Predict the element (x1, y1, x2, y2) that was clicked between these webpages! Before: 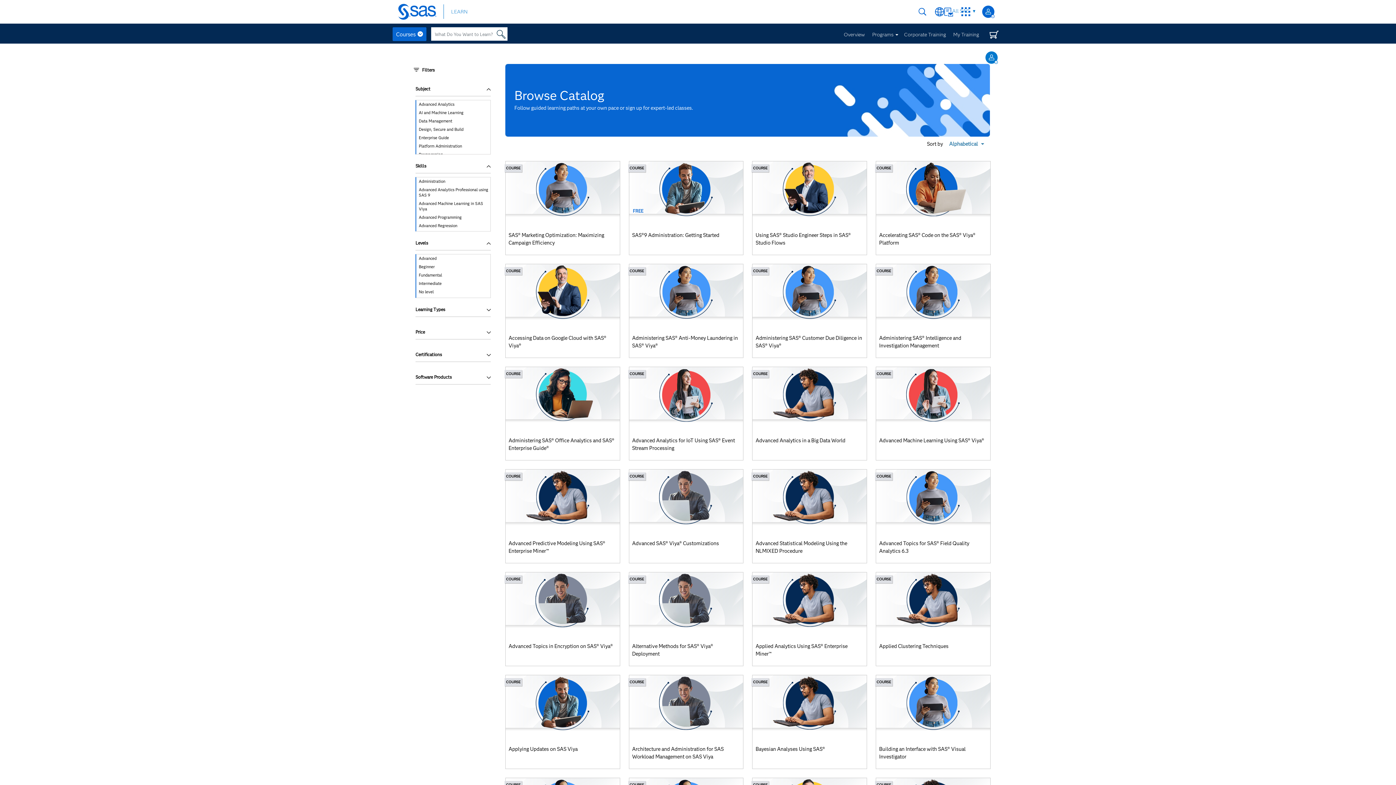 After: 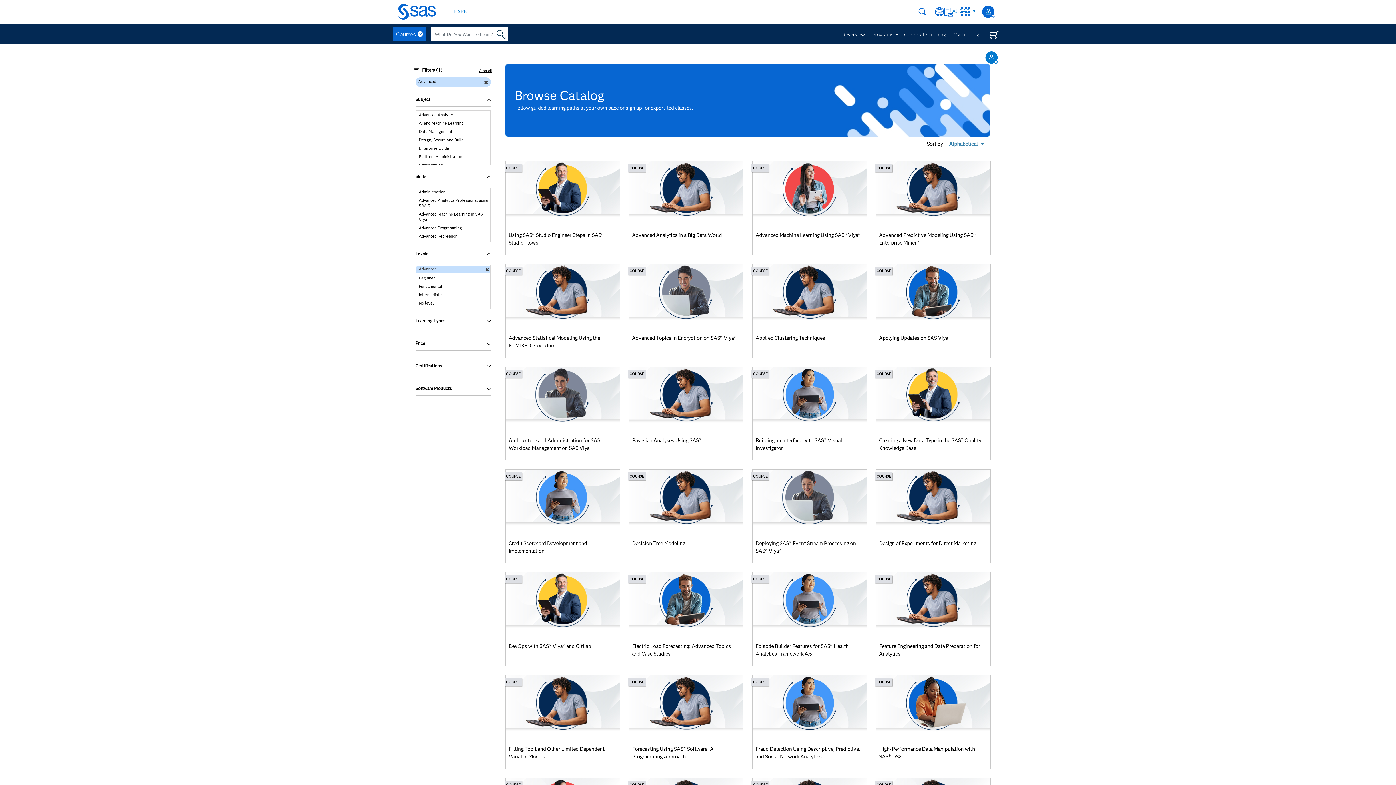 Action: bbox: (416, 255, 490, 261) label: Advanced